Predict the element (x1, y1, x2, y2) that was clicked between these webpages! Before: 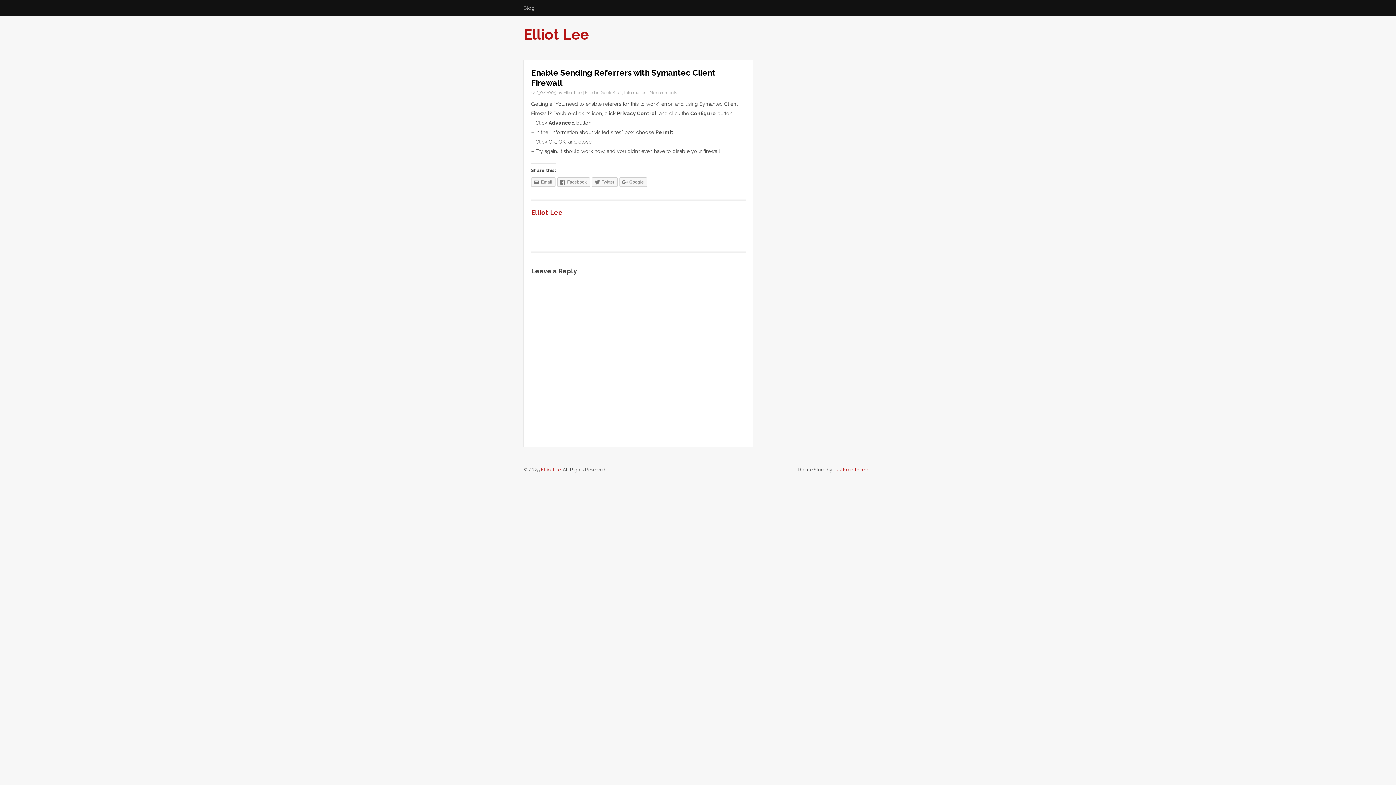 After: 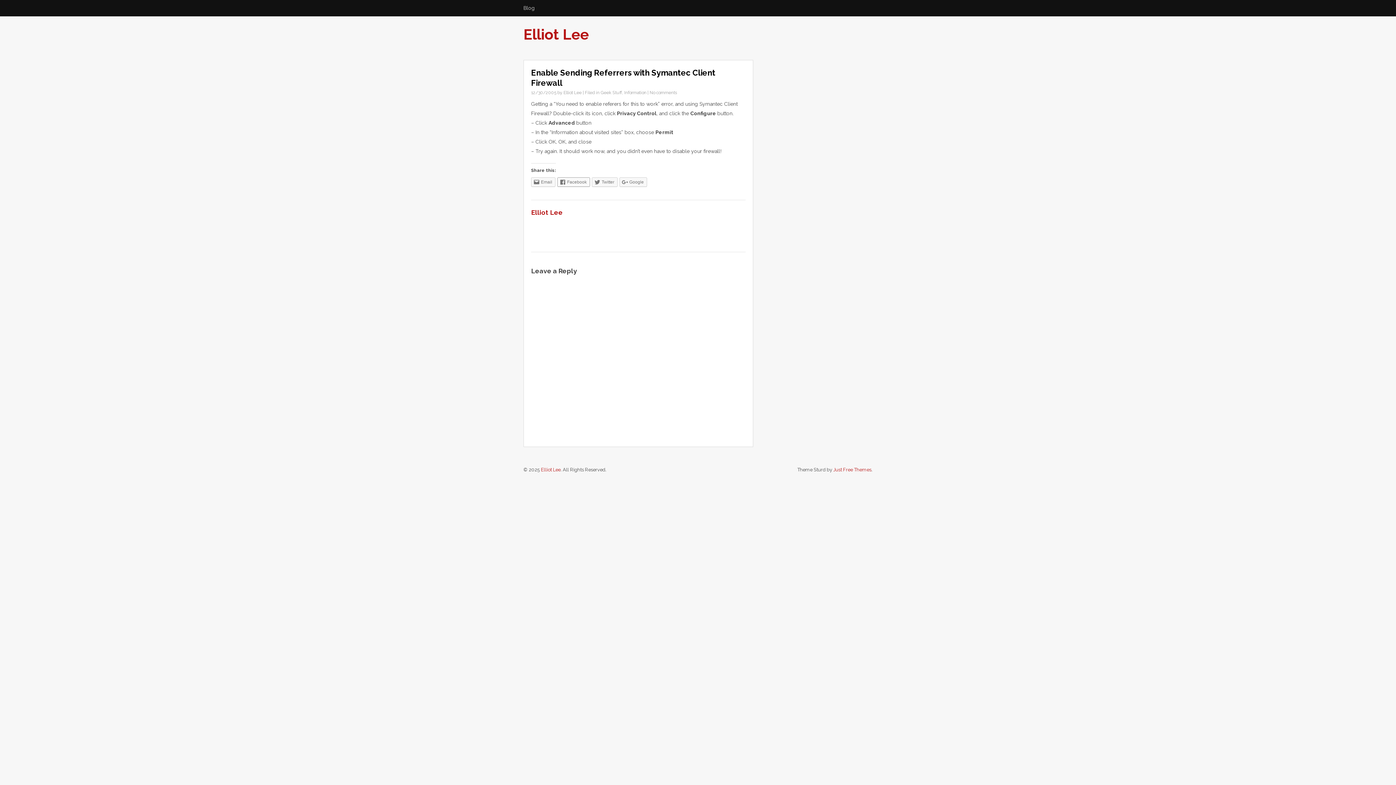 Action: label: Facebook bbox: (557, 177, 590, 186)